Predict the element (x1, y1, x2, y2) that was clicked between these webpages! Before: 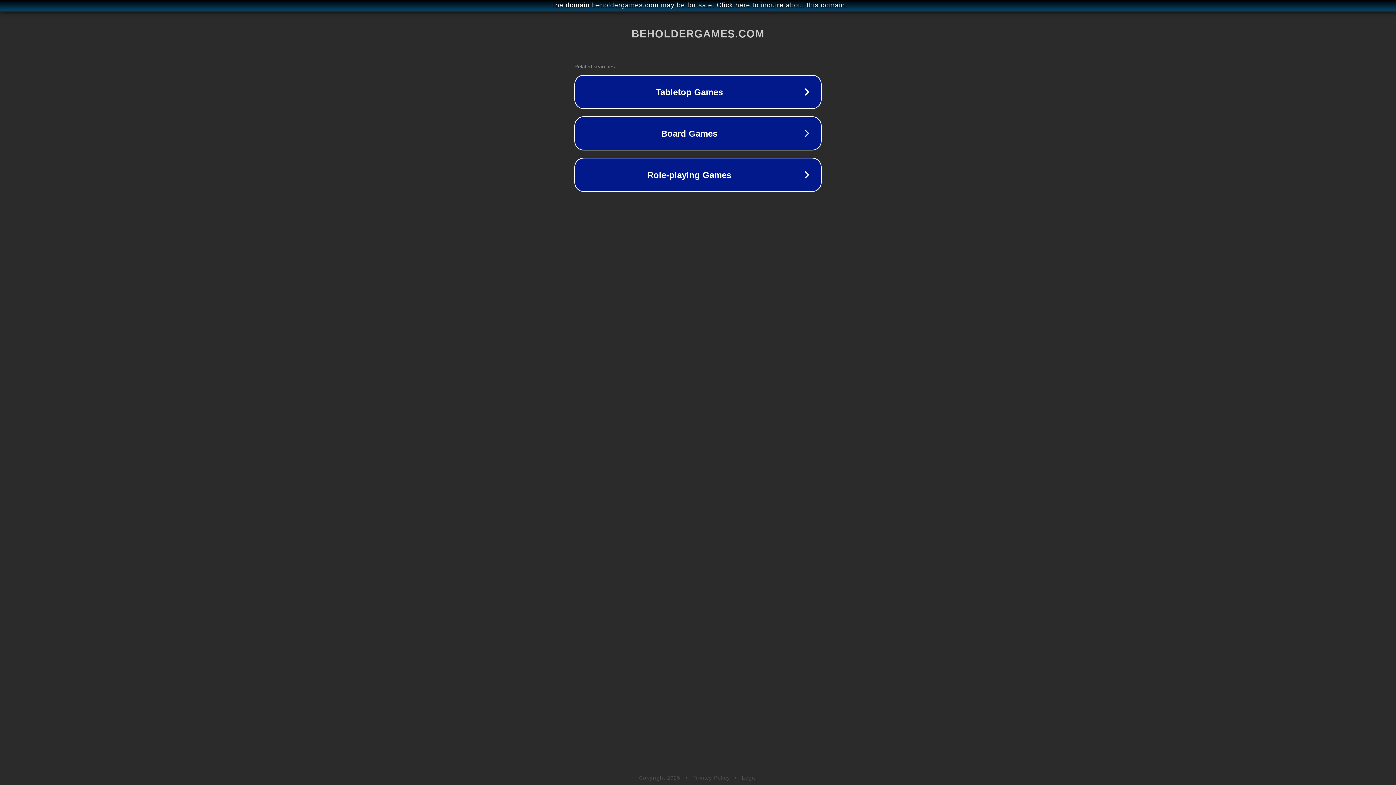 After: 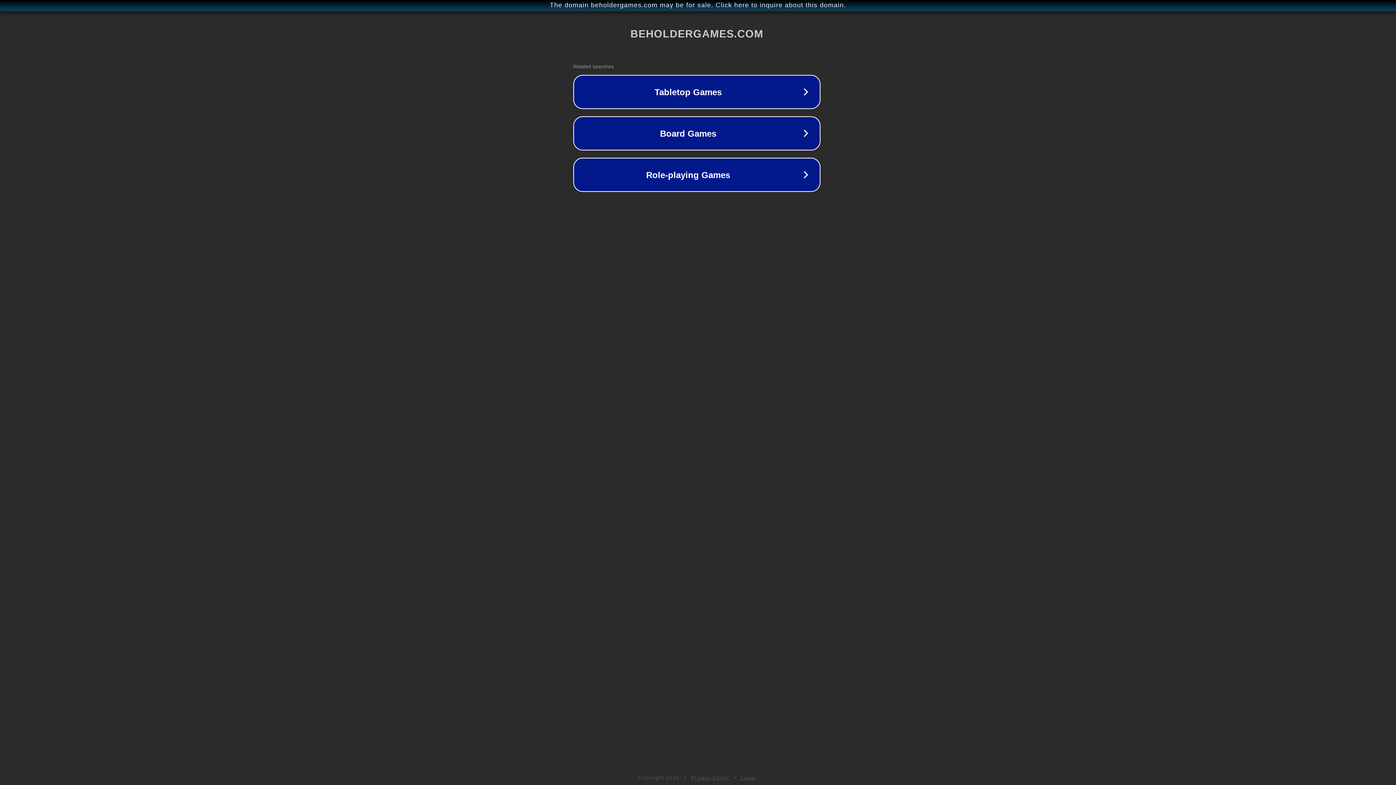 Action: label: The domain beholdergames.com may be for sale. Click here to inquire about this domain. bbox: (1, 1, 1397, 9)